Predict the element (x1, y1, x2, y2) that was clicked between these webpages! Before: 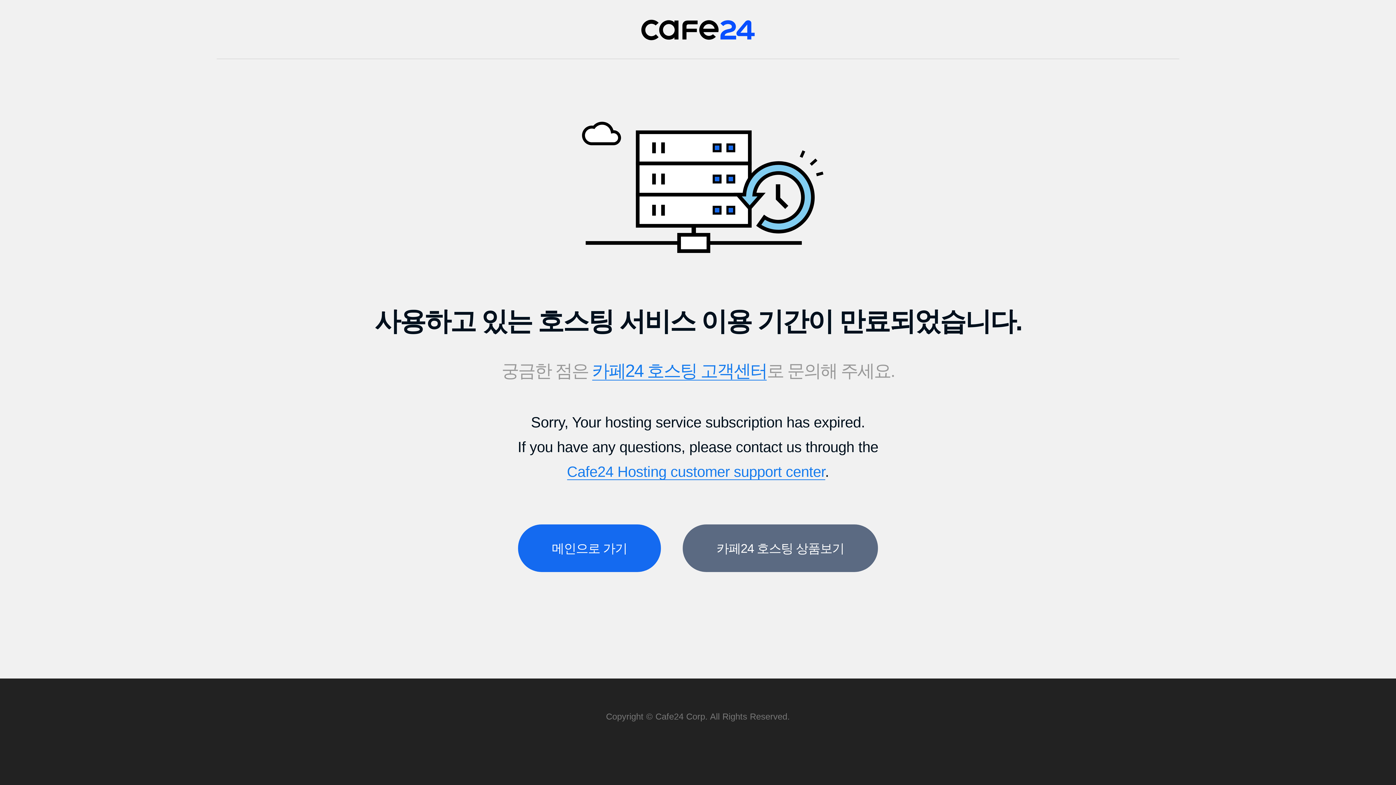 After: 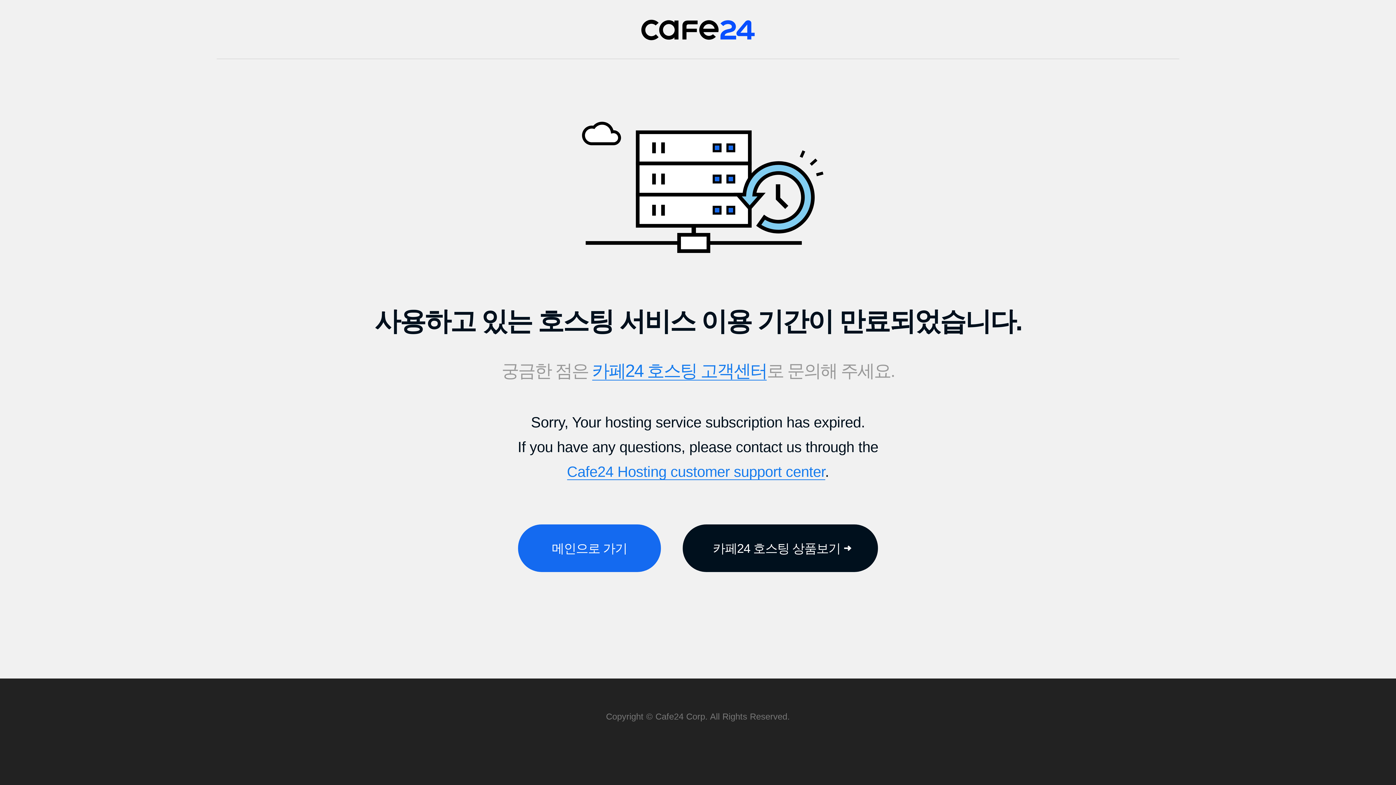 Action: label: 카페24 호스팅 상품보기 bbox: (683, 524, 878, 572)